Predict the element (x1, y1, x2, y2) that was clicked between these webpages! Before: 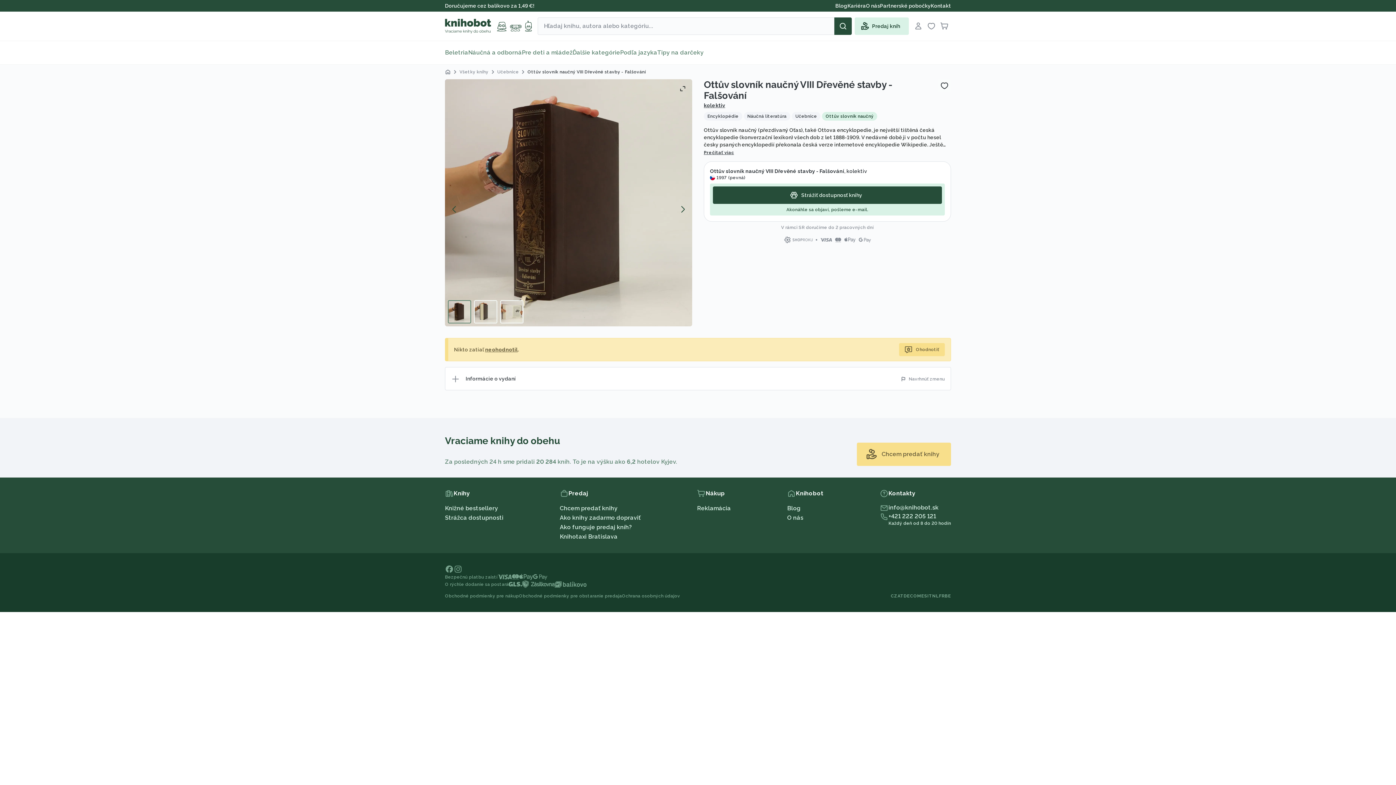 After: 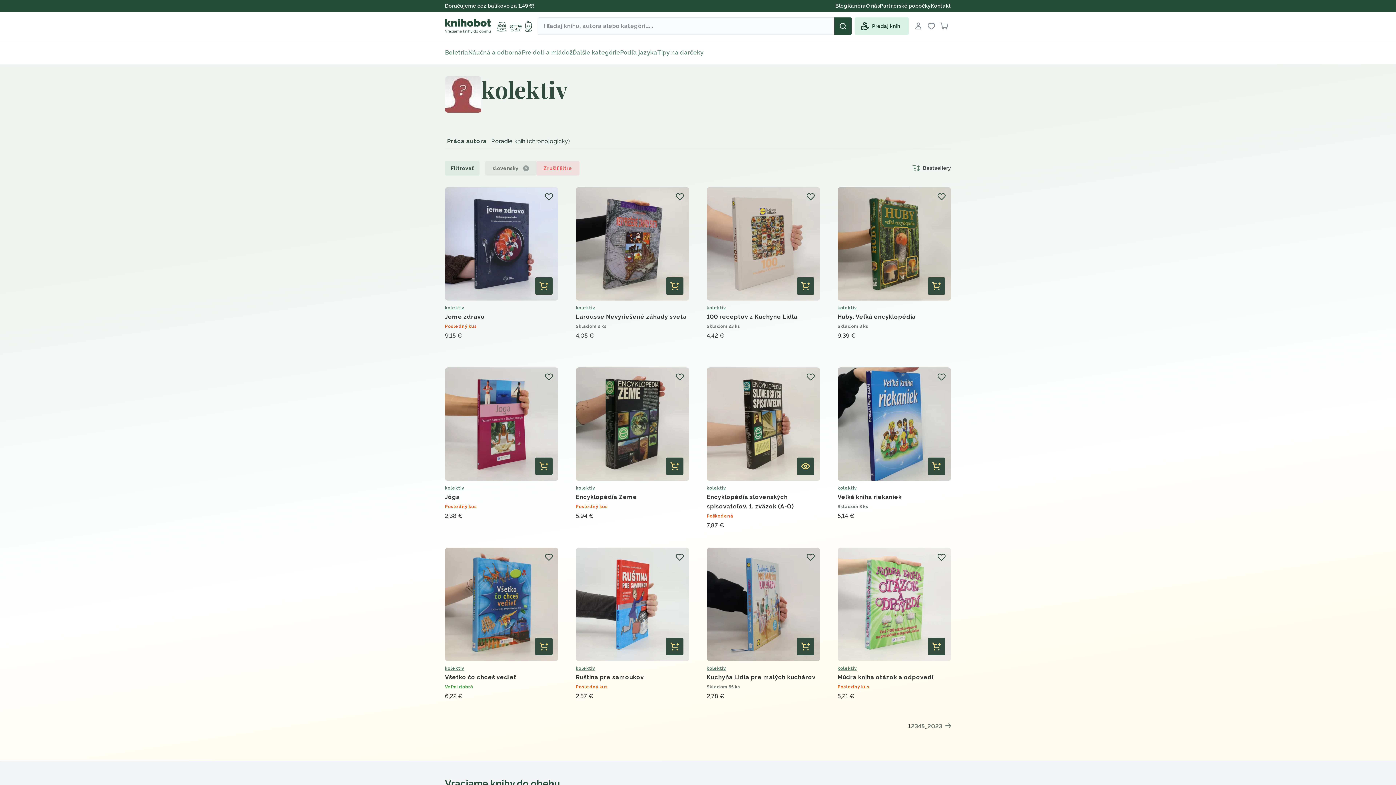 Action: label: kolektiv bbox: (704, 102, 725, 108)